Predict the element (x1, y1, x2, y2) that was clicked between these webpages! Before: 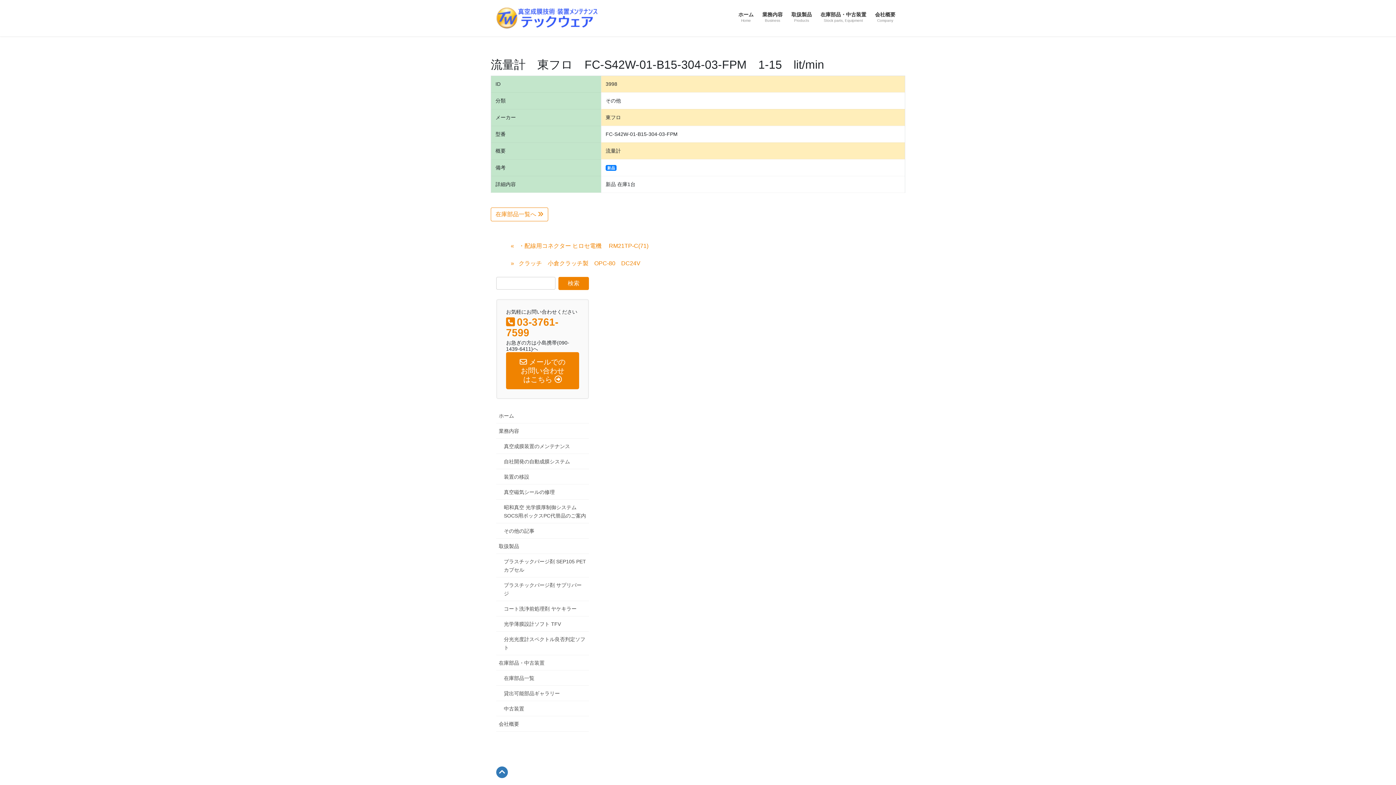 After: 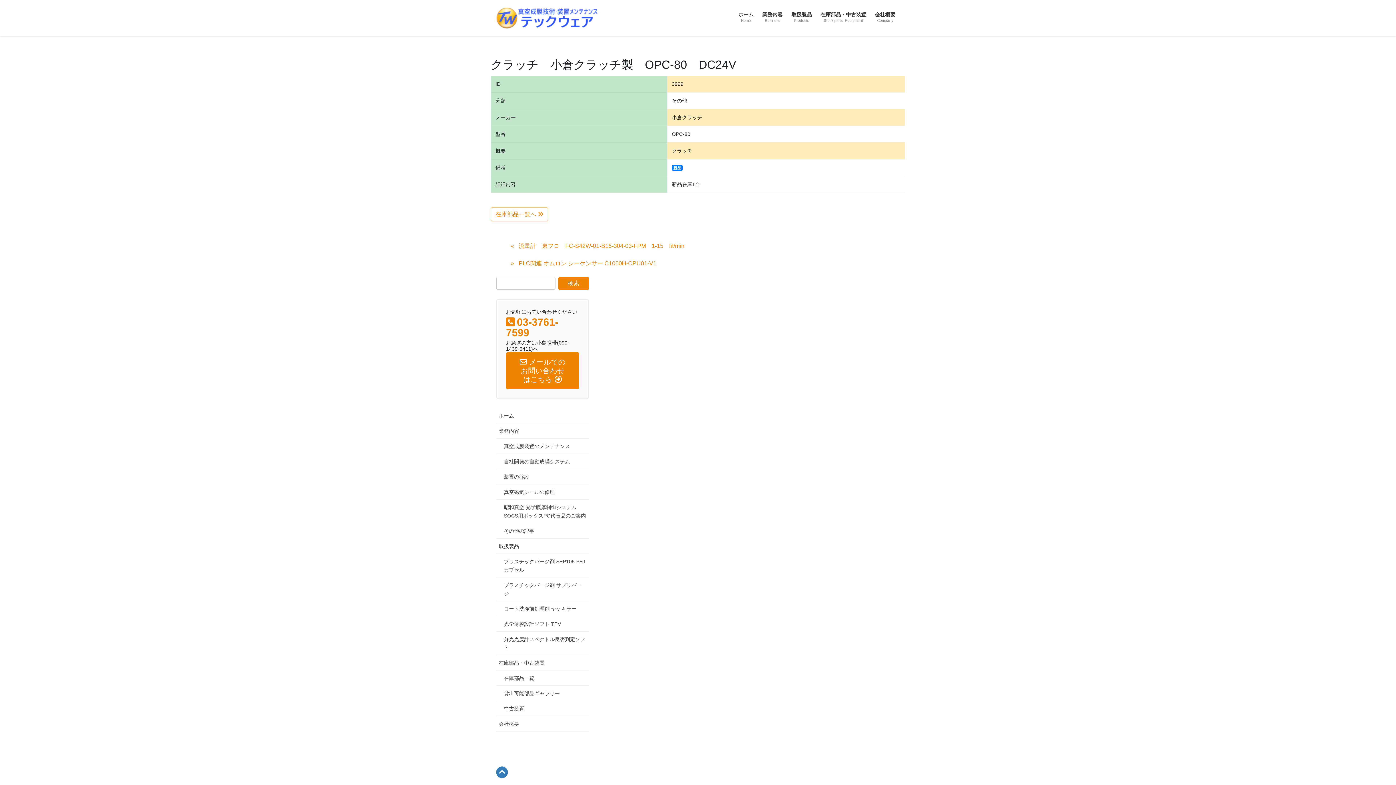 Action: label: クラッチ　小倉クラッチ製　OPC-80　DC24V bbox: (505, 256, 905, 270)